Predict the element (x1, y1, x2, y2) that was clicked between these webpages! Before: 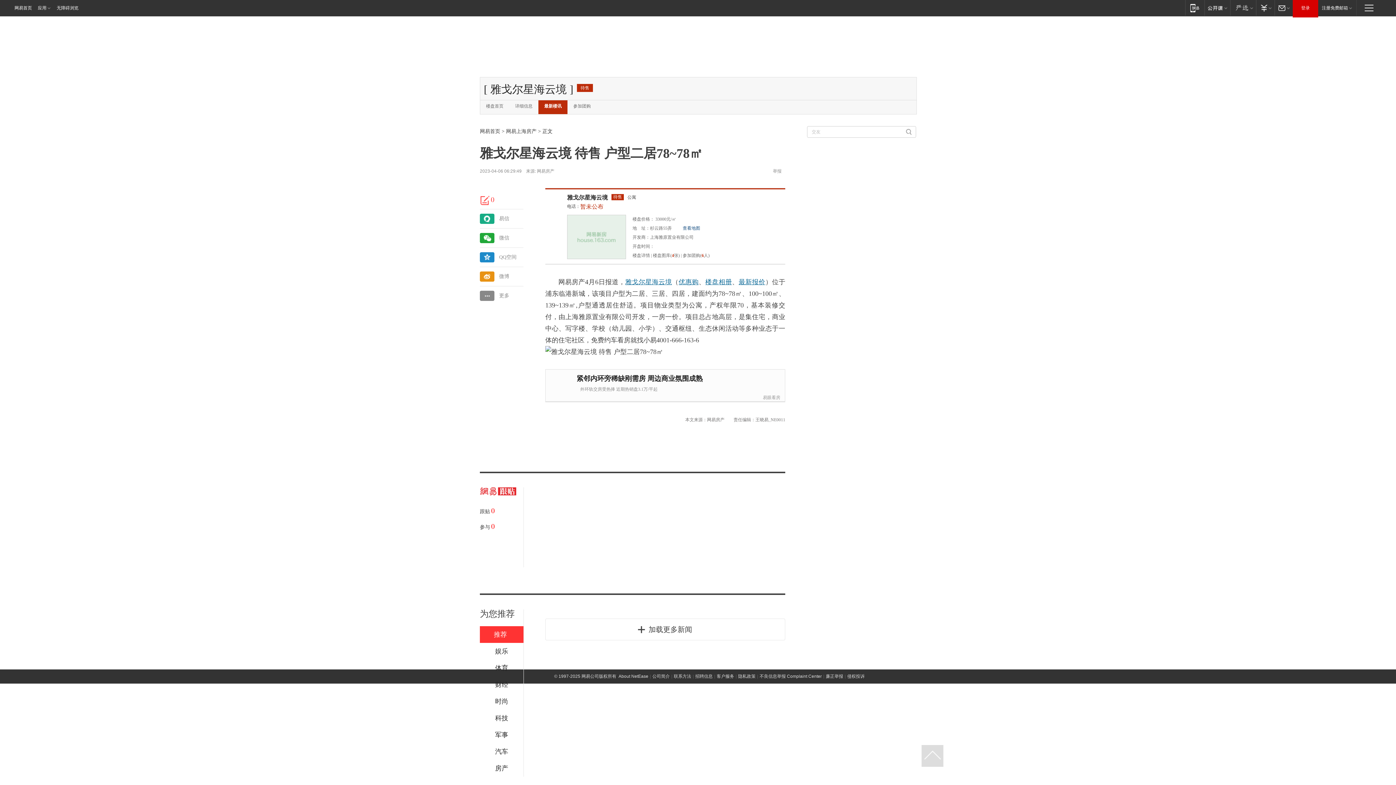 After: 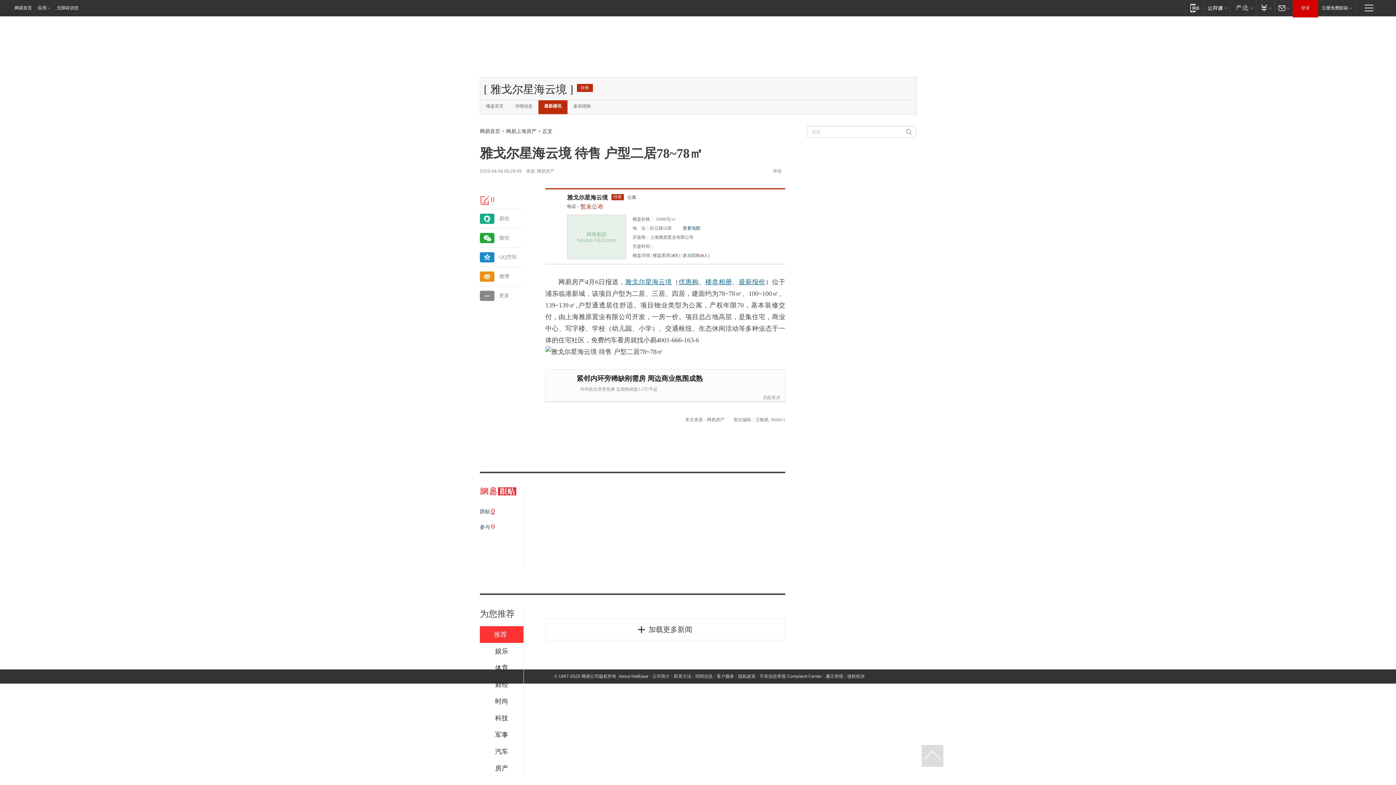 Action: bbox: (490, 506, 494, 514) label: 0